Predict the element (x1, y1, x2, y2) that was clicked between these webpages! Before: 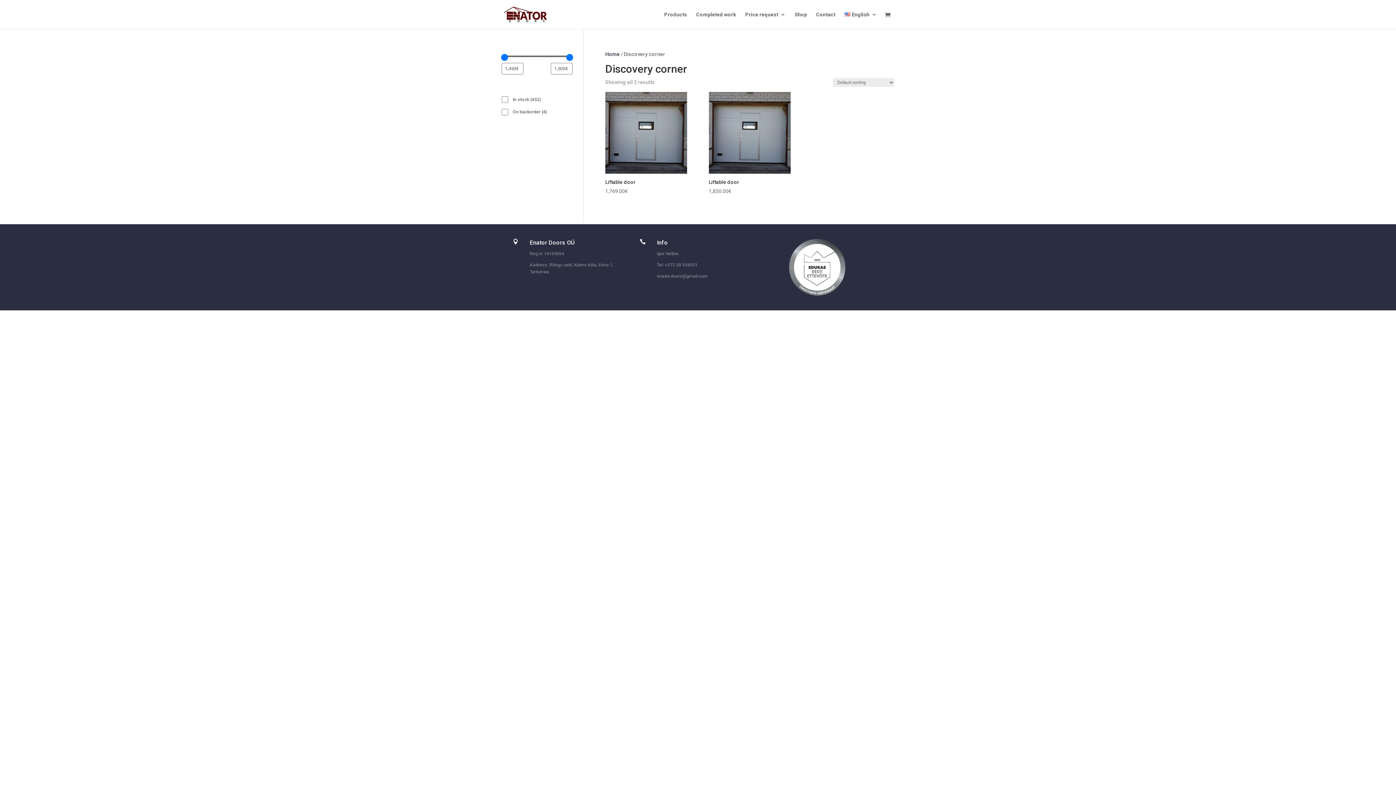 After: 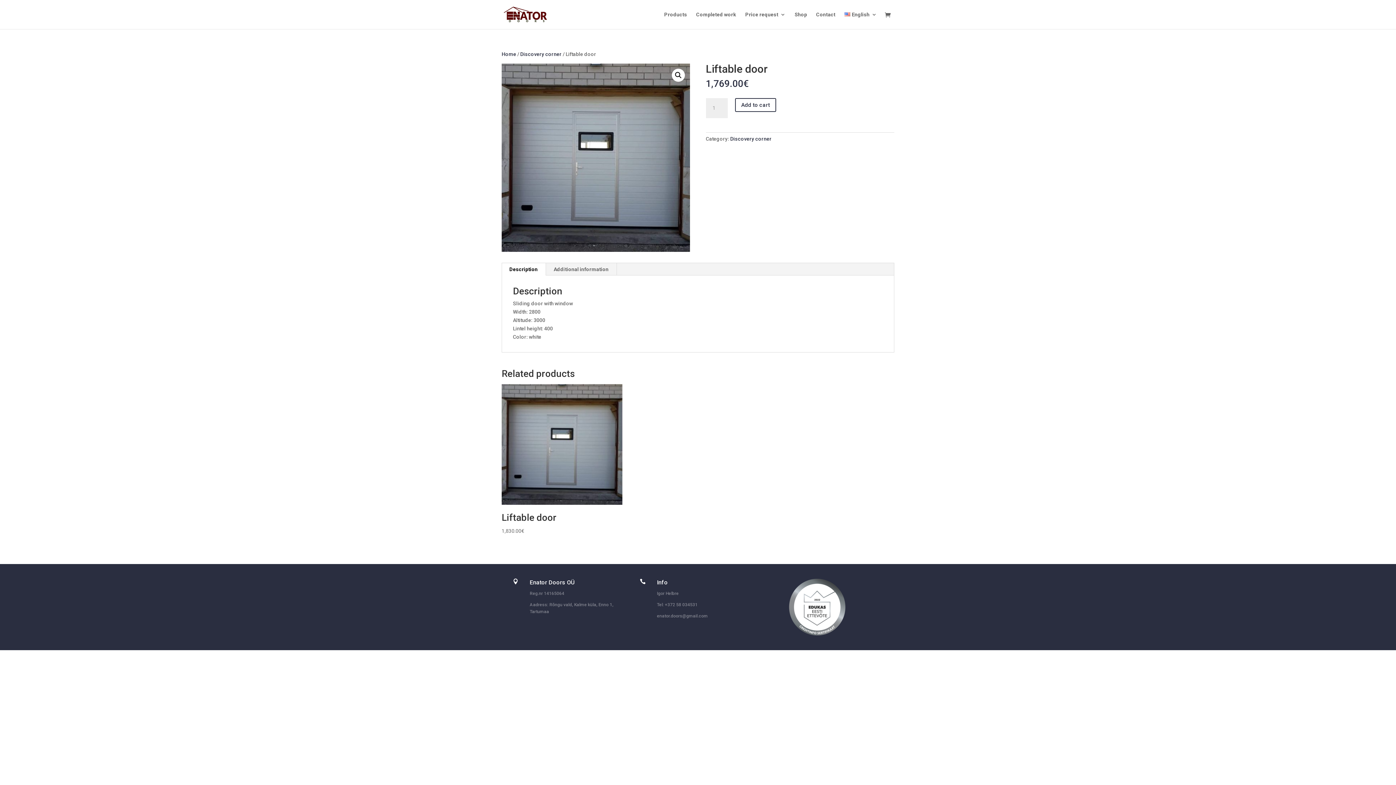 Action: label: Liftable door
1,769.00€ bbox: (605, 92, 687, 195)